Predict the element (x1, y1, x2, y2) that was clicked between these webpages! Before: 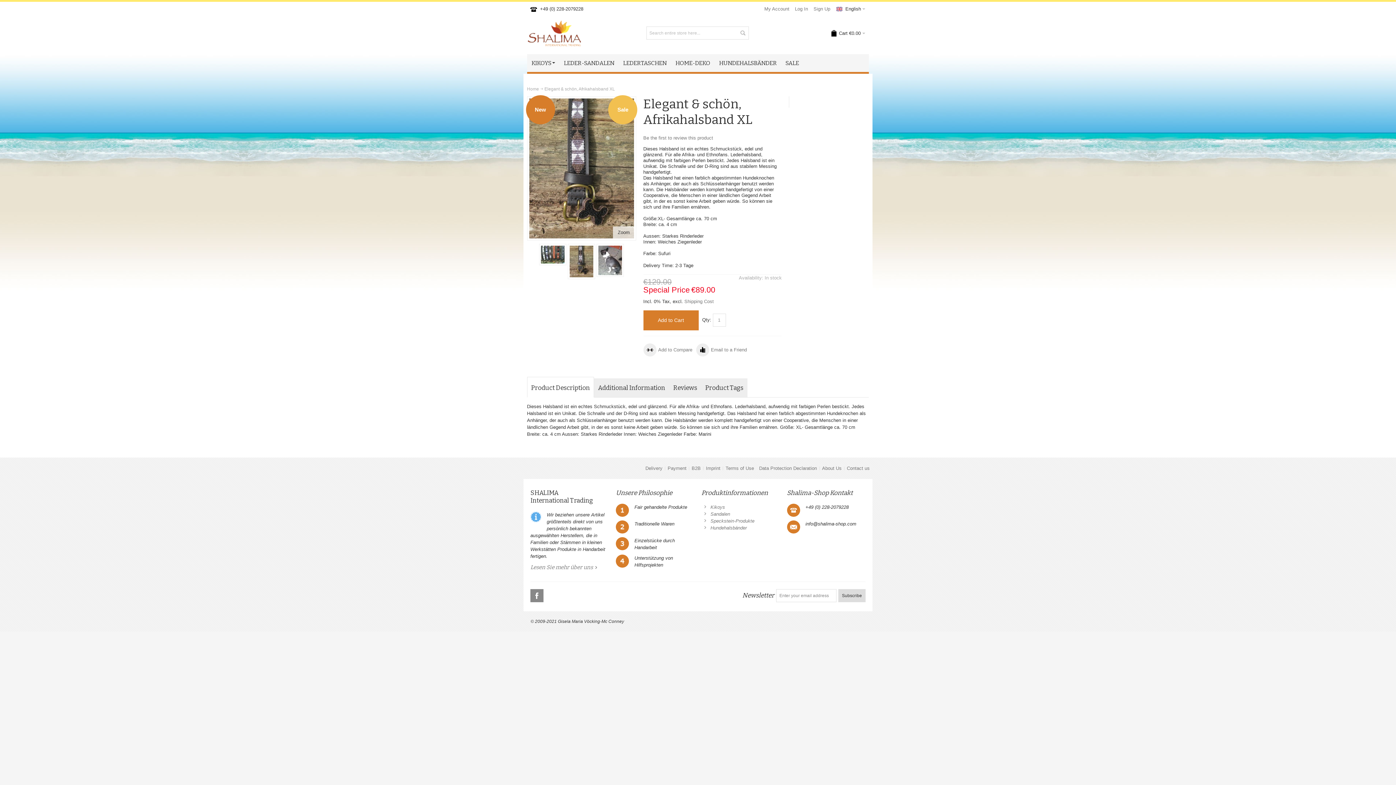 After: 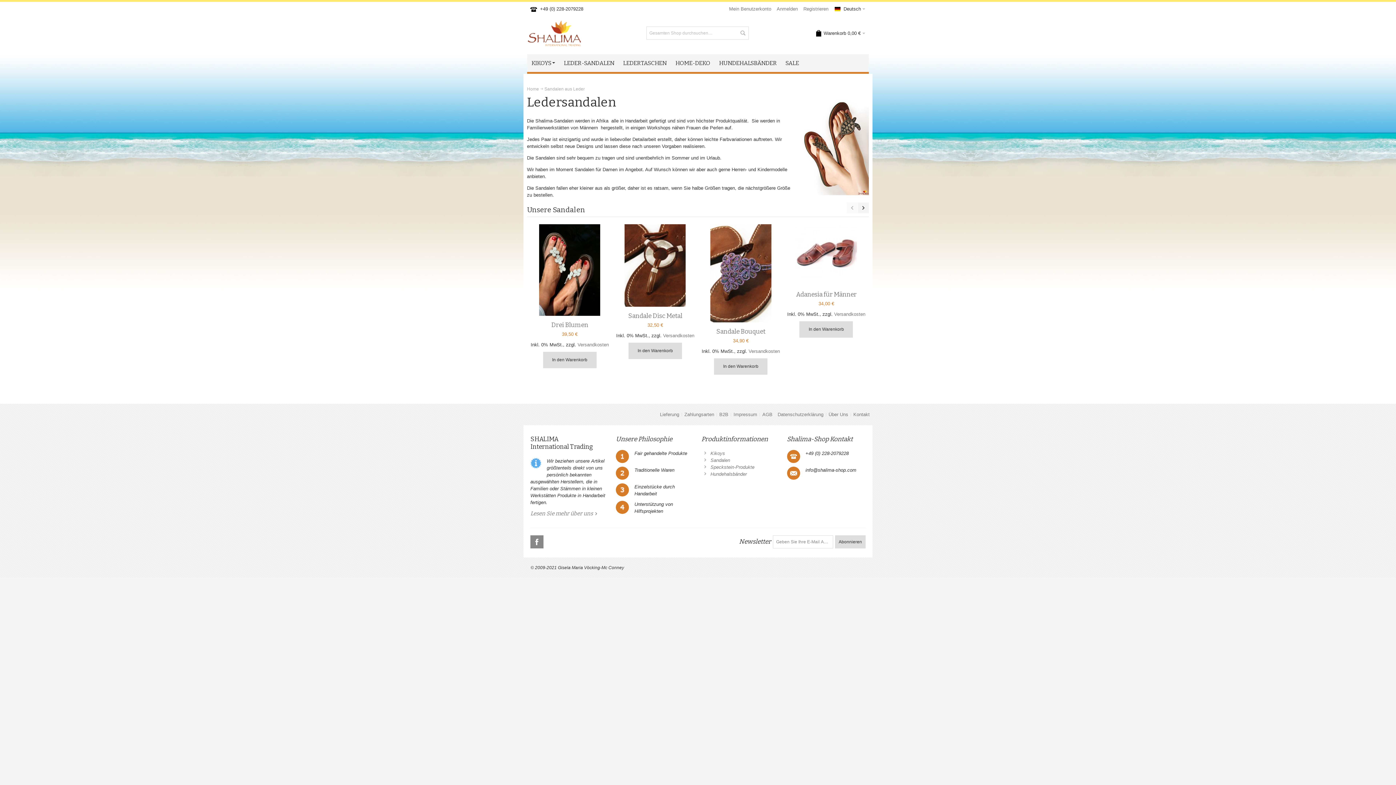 Action: label: Sandalen bbox: (710, 511, 730, 516)